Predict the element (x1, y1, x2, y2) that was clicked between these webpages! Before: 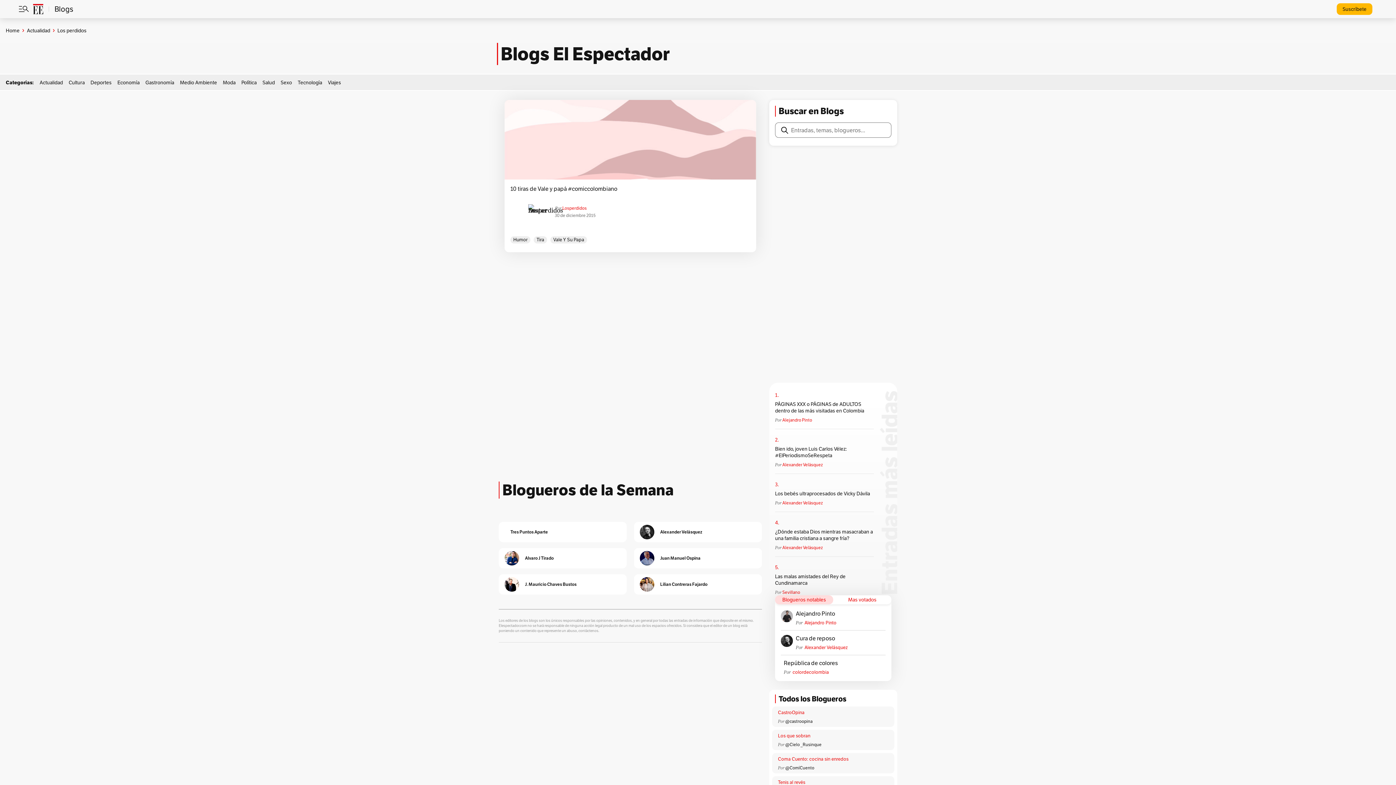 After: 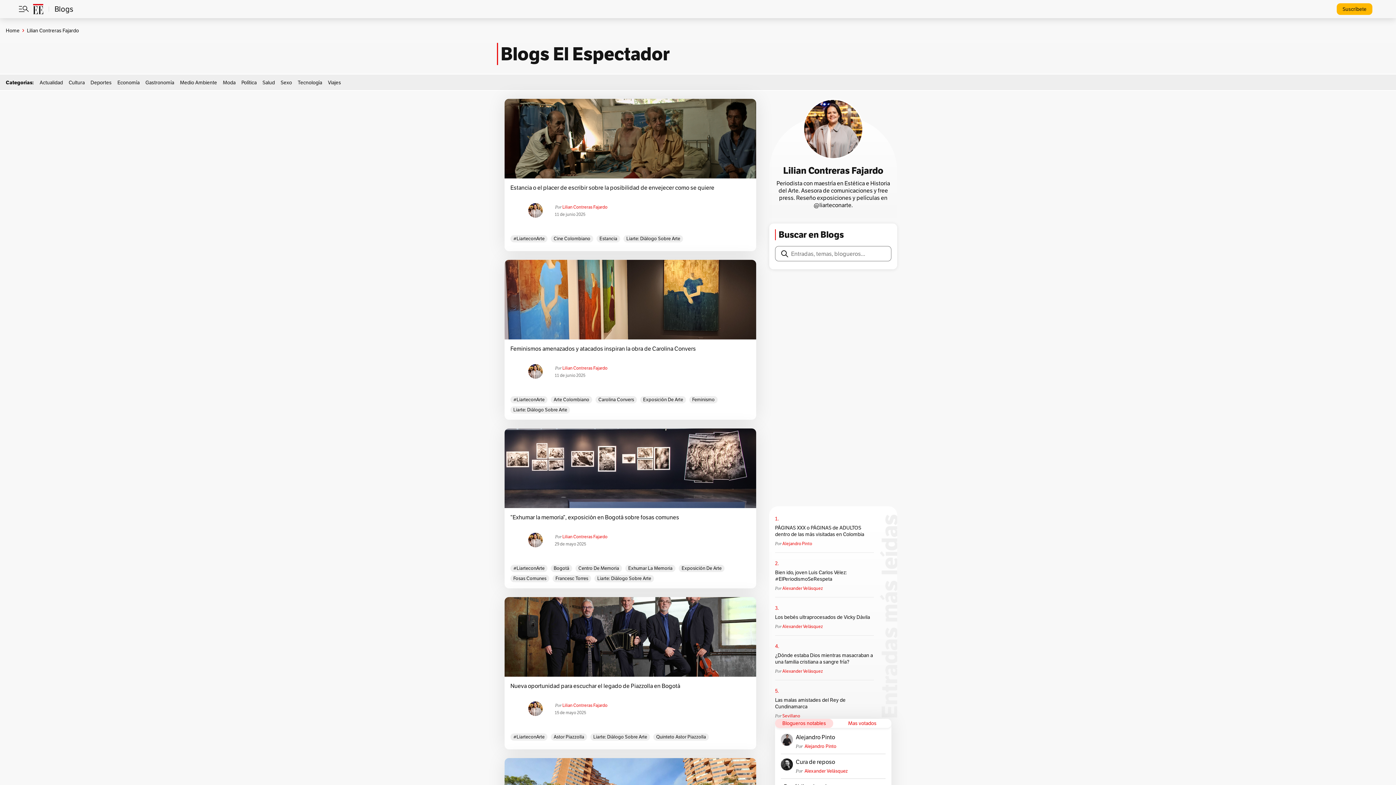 Action: label: Lilian Contreras Fajardo bbox: (660, 574, 762, 595)